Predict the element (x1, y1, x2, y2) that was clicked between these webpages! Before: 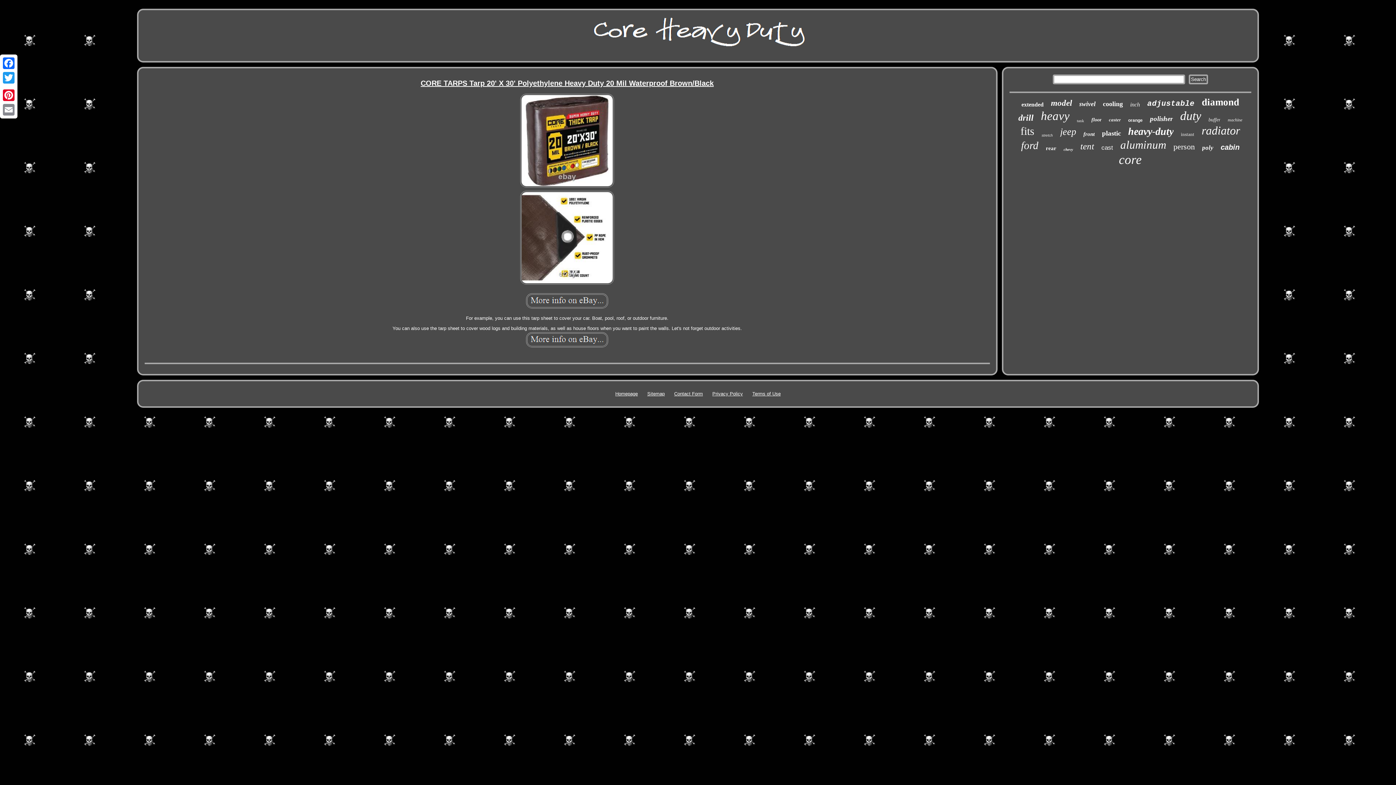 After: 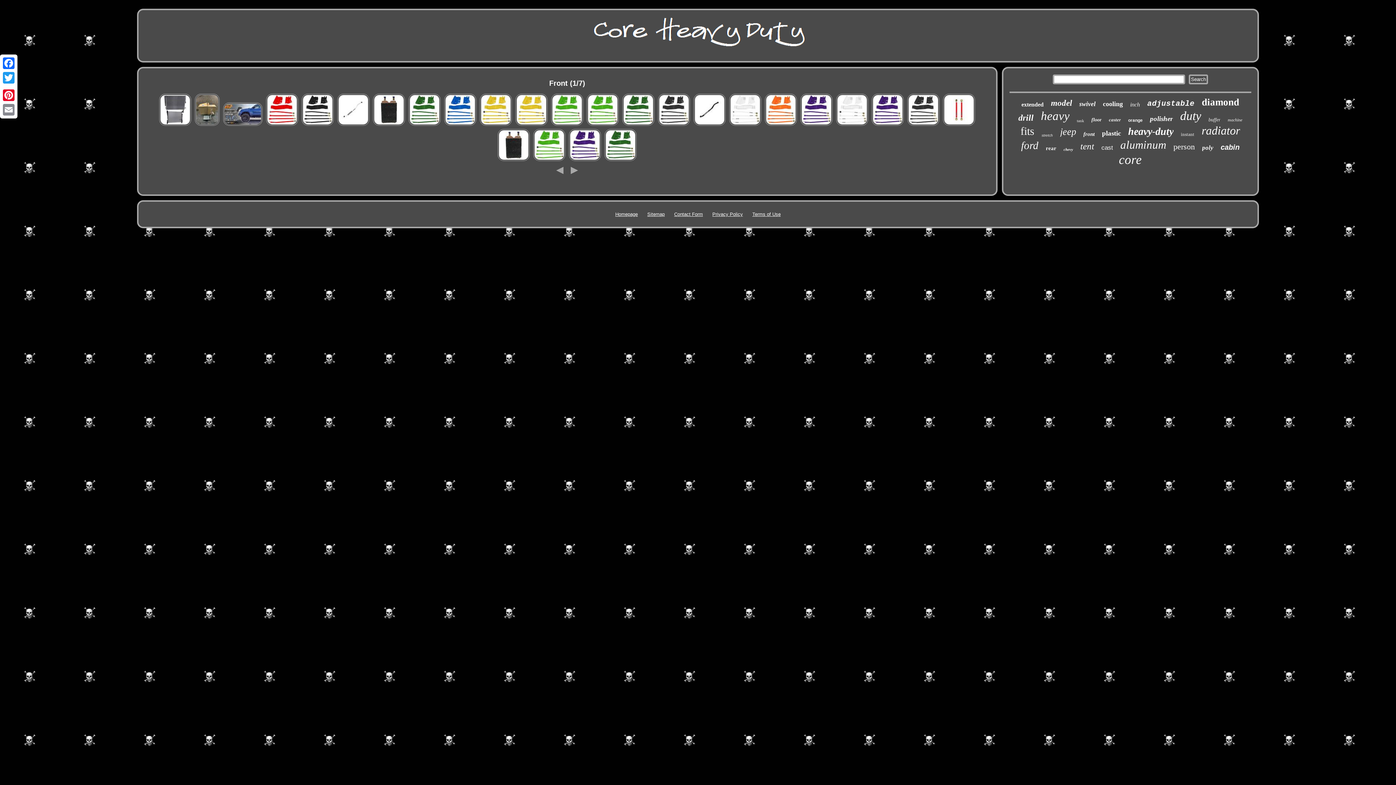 Action: label: front bbox: (1083, 131, 1095, 137)